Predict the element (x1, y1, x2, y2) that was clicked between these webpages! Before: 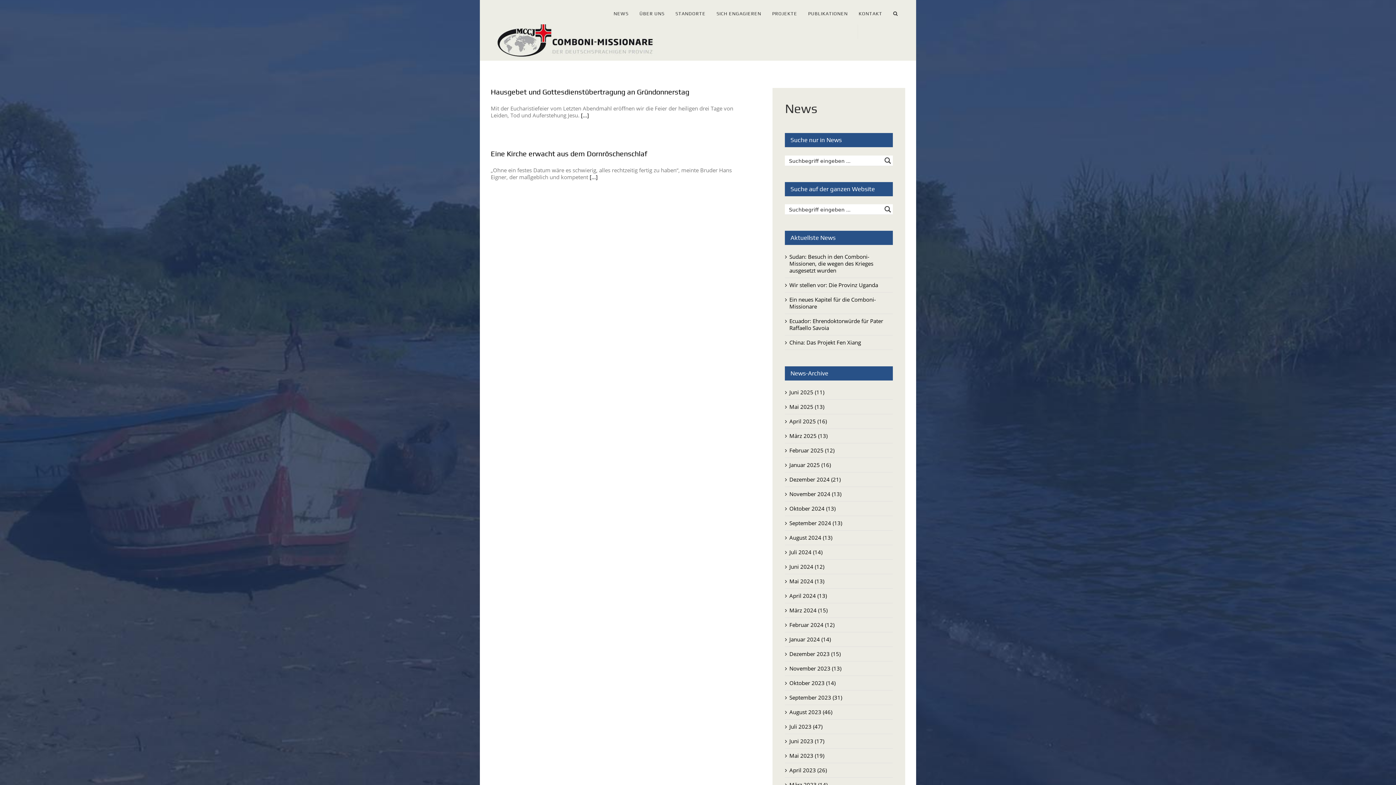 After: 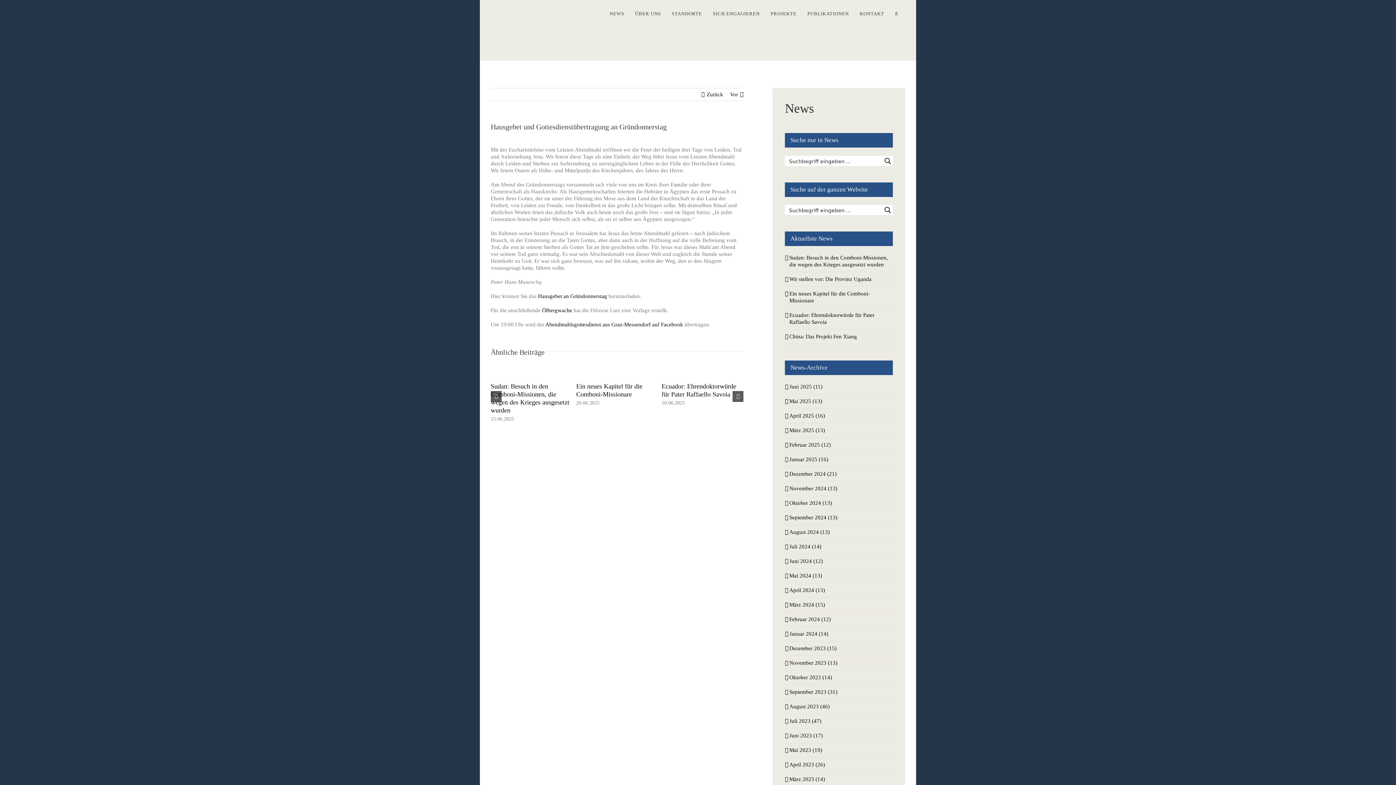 Action: bbox: (581, 111, 589, 118) label: [...]